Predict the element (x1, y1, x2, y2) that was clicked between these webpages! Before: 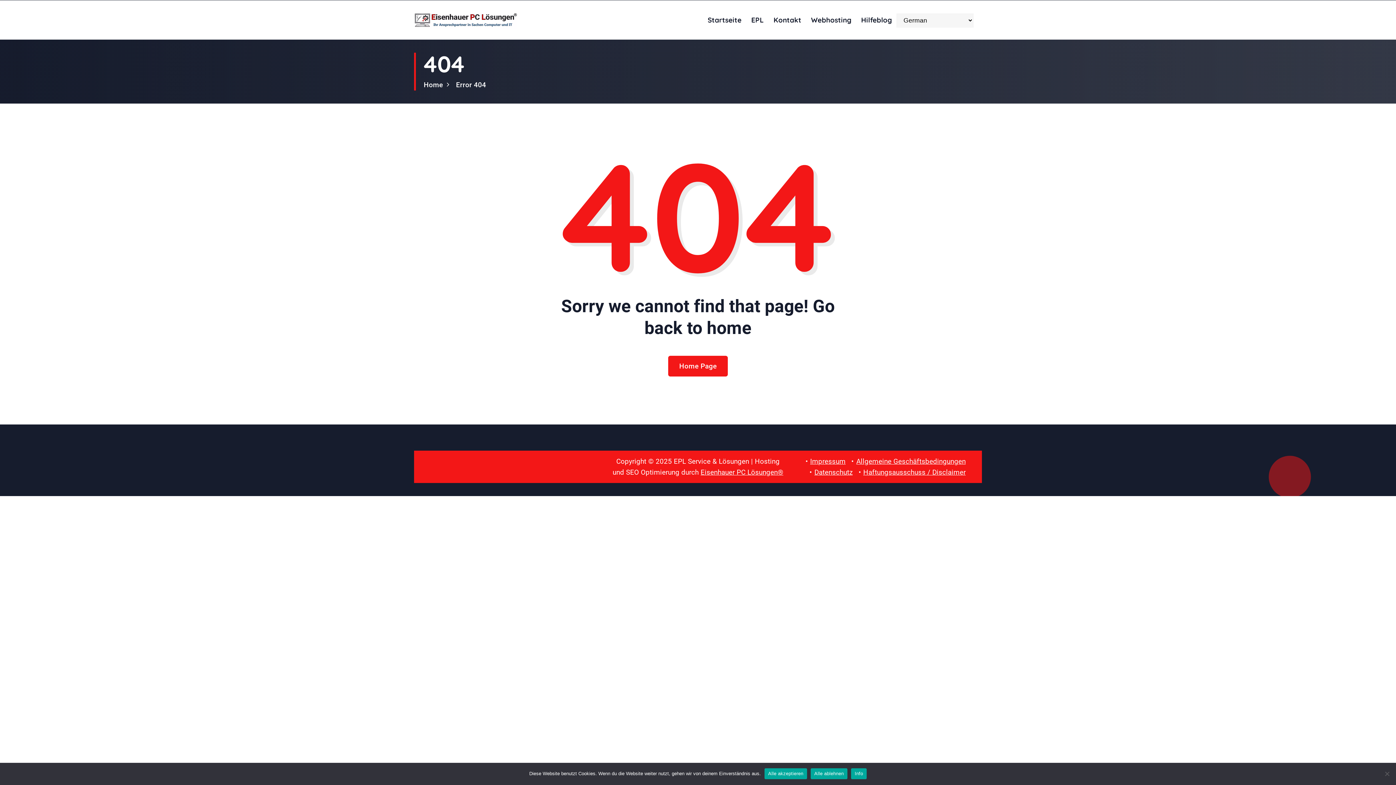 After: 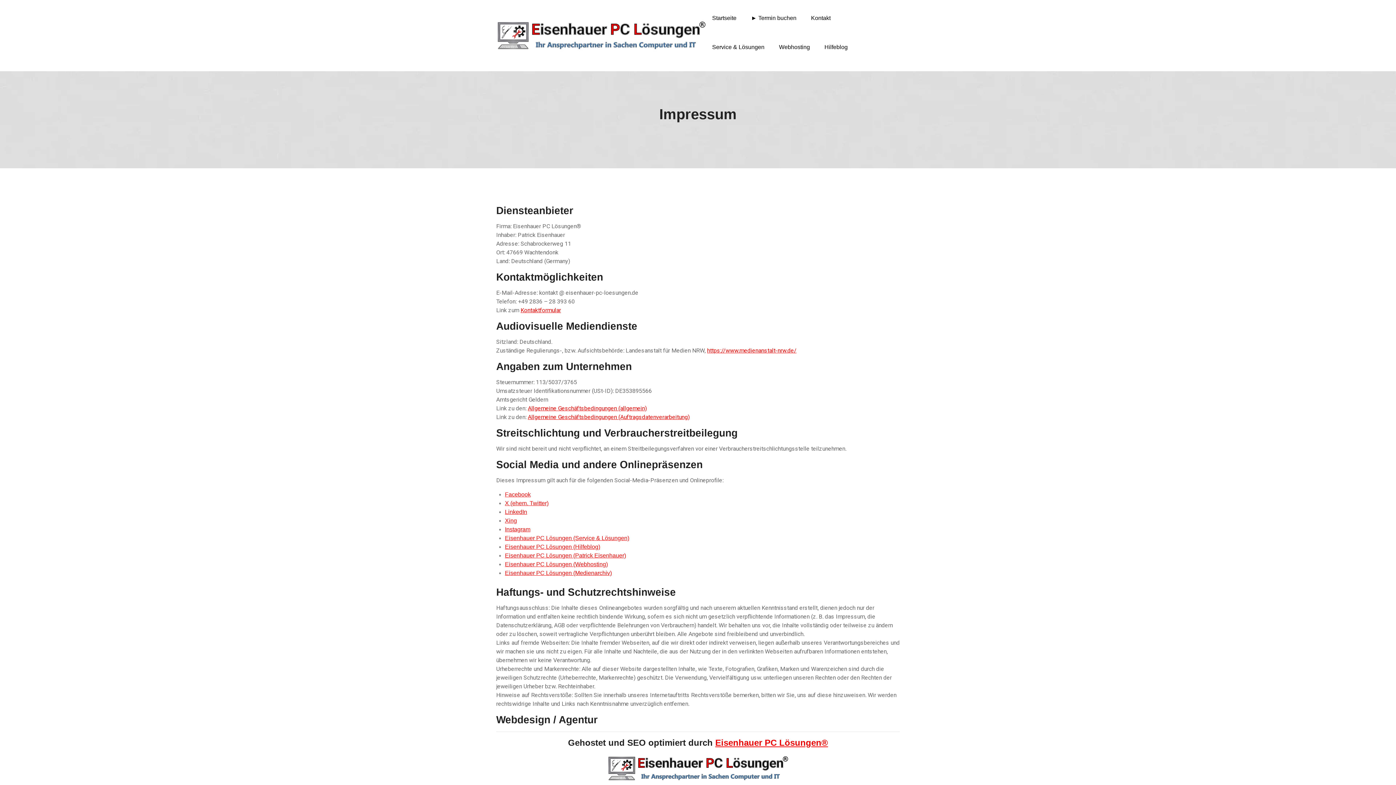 Action: bbox: (806, 457, 845, 465) label: Impressum